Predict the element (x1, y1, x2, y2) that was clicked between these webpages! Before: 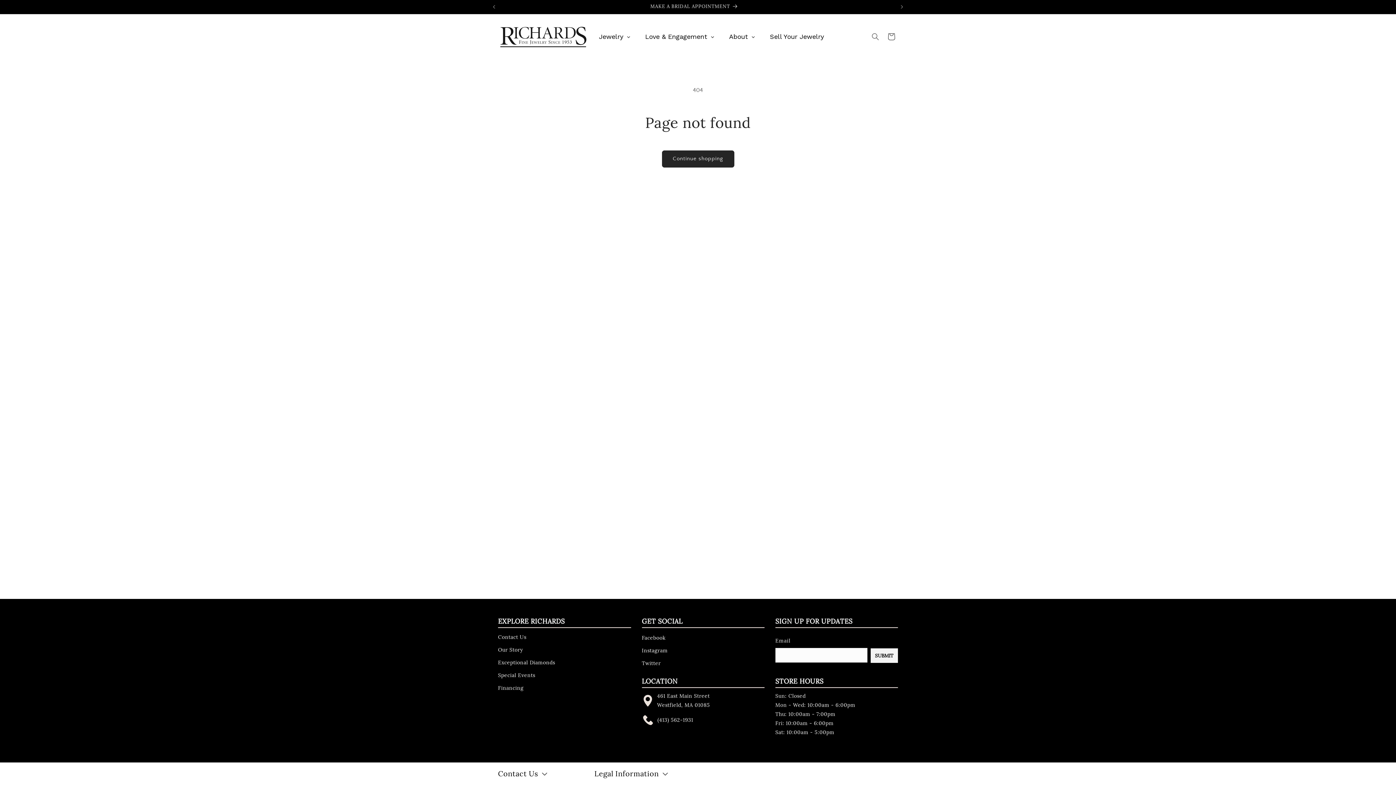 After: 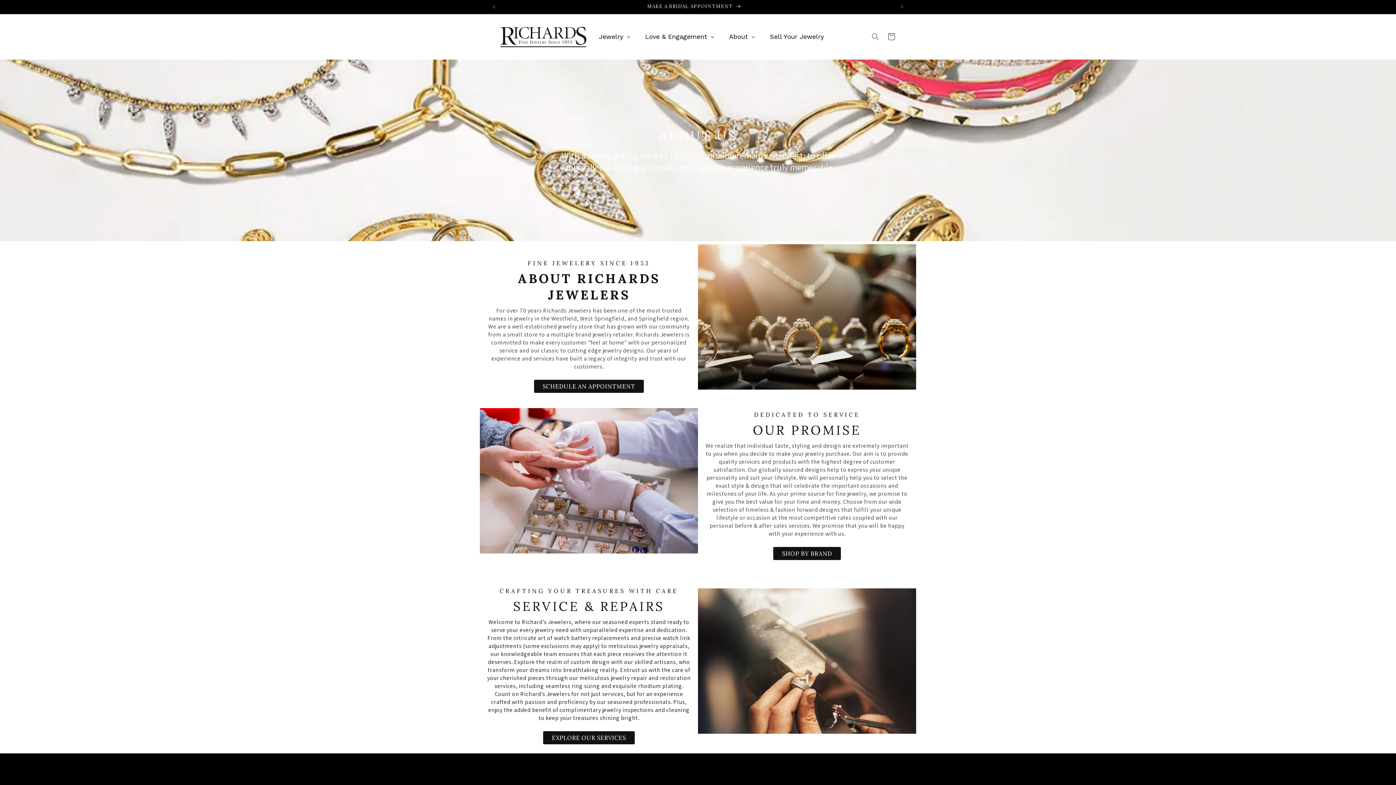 Action: bbox: (722, 27, 762, 45) label: About